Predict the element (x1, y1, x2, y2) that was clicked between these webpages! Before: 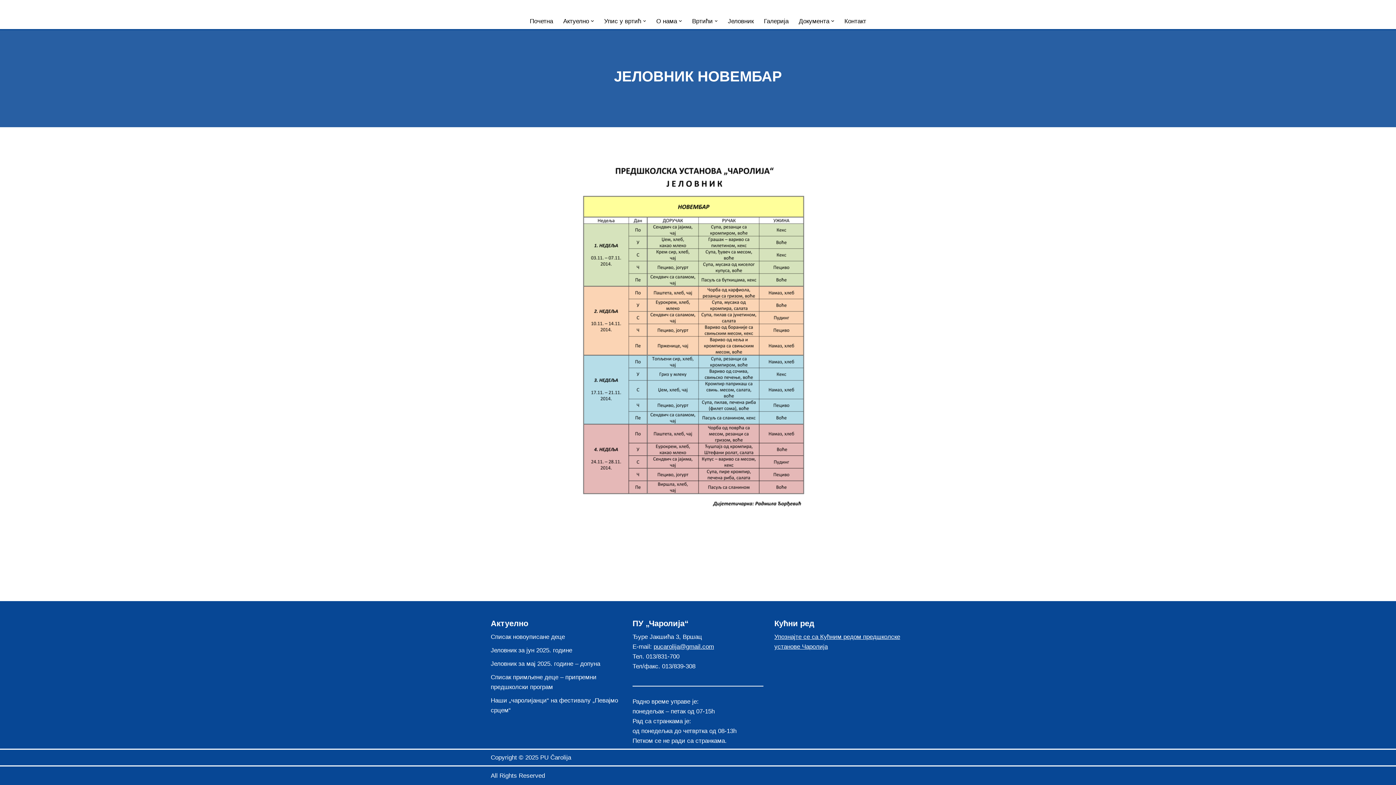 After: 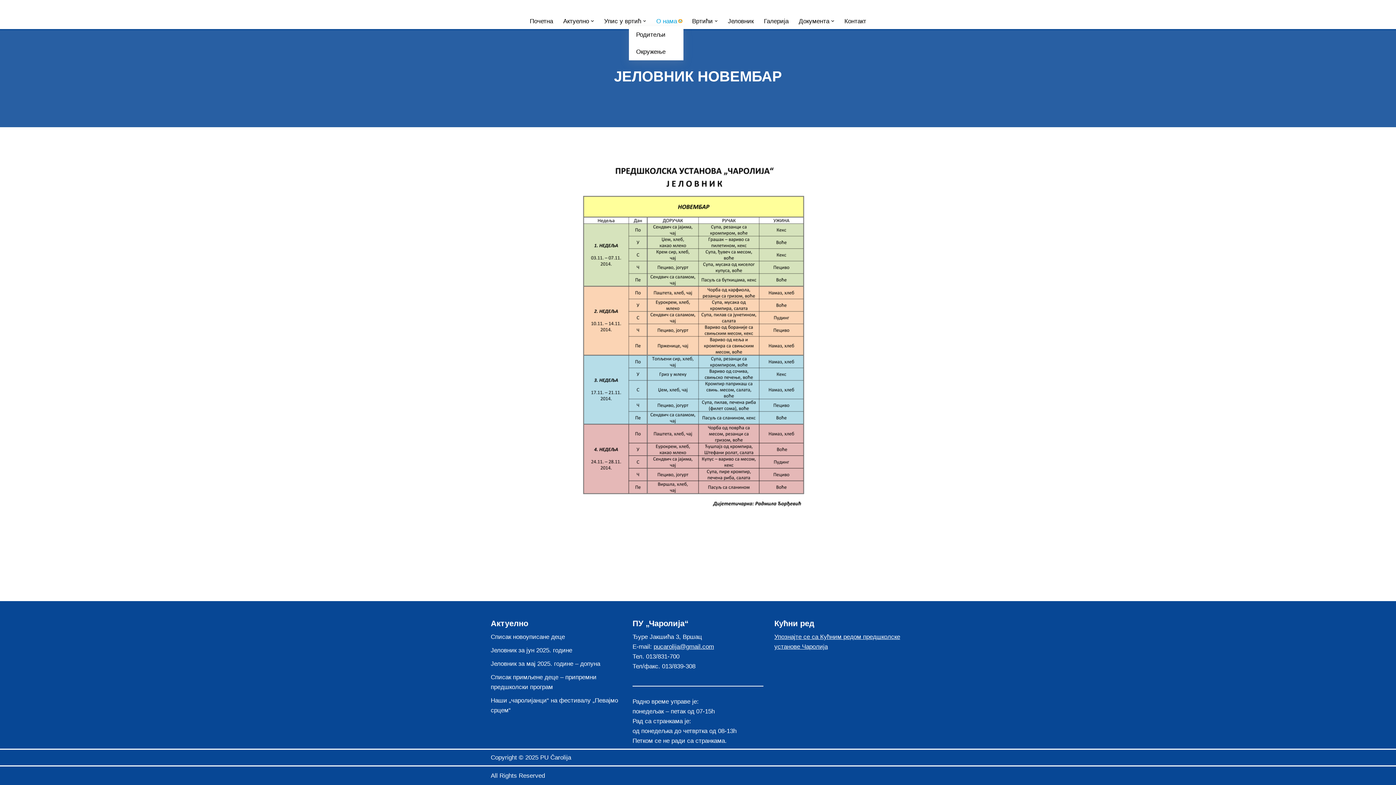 Action: bbox: (679, 19, 682, 22) label: Otvori podizbornik